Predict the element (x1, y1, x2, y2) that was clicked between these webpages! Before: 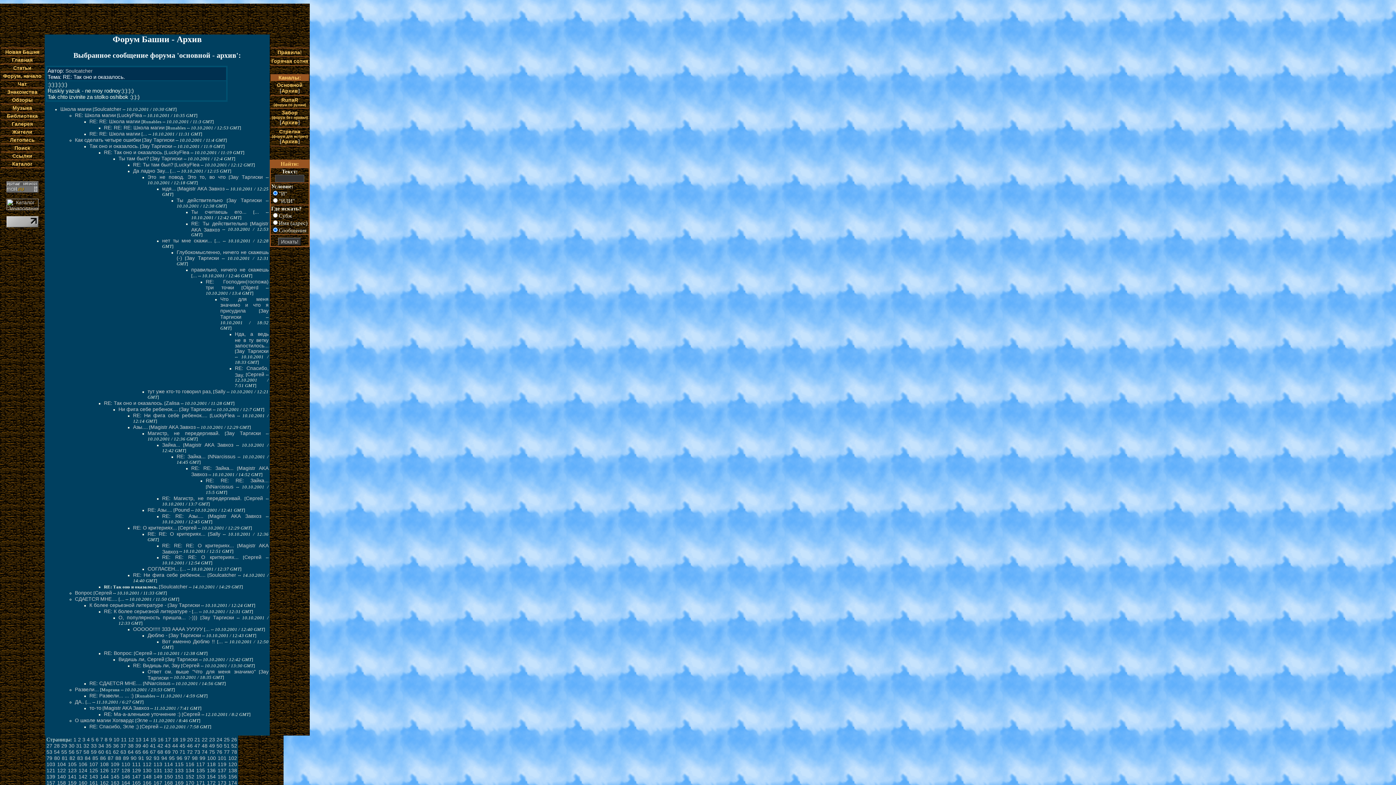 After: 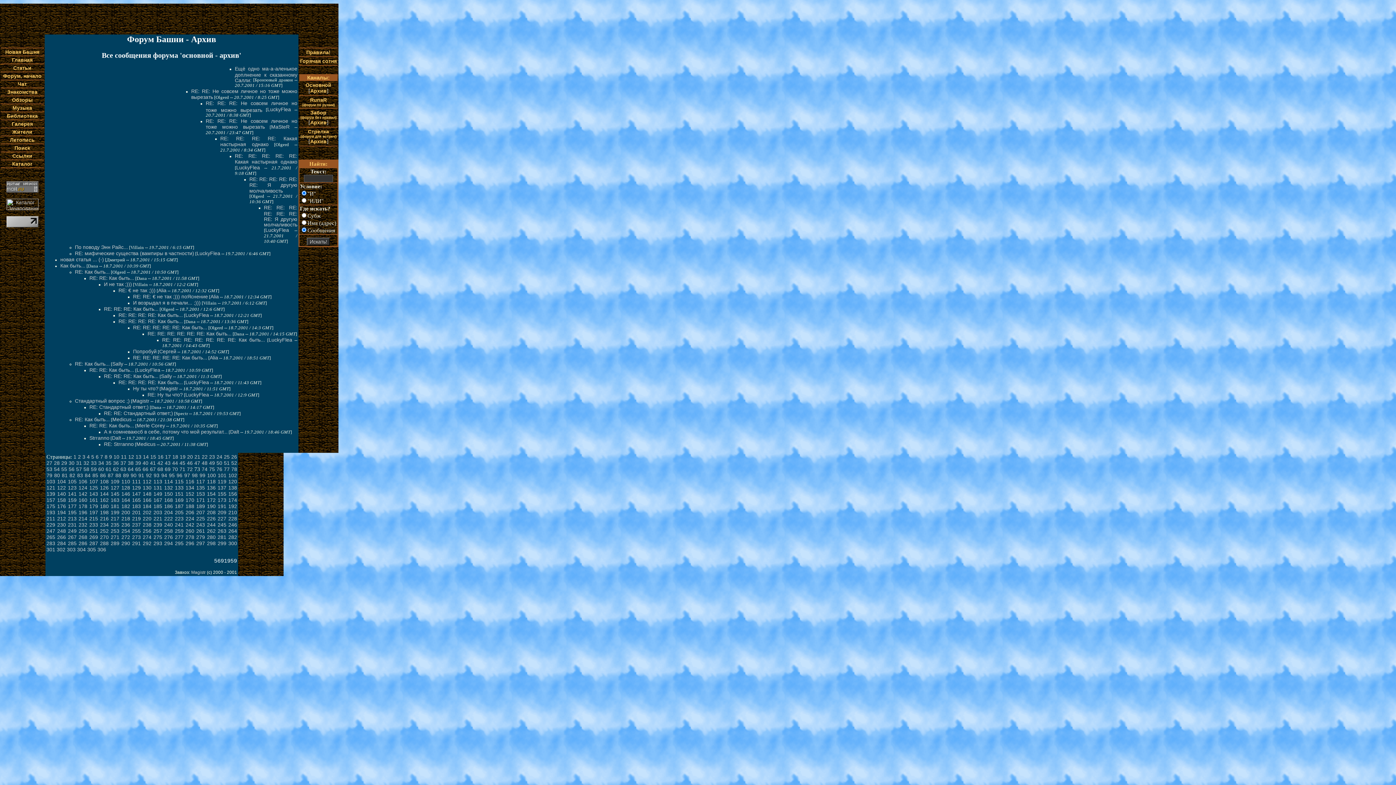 Action: bbox: (194, 749, 200, 755) label: 73